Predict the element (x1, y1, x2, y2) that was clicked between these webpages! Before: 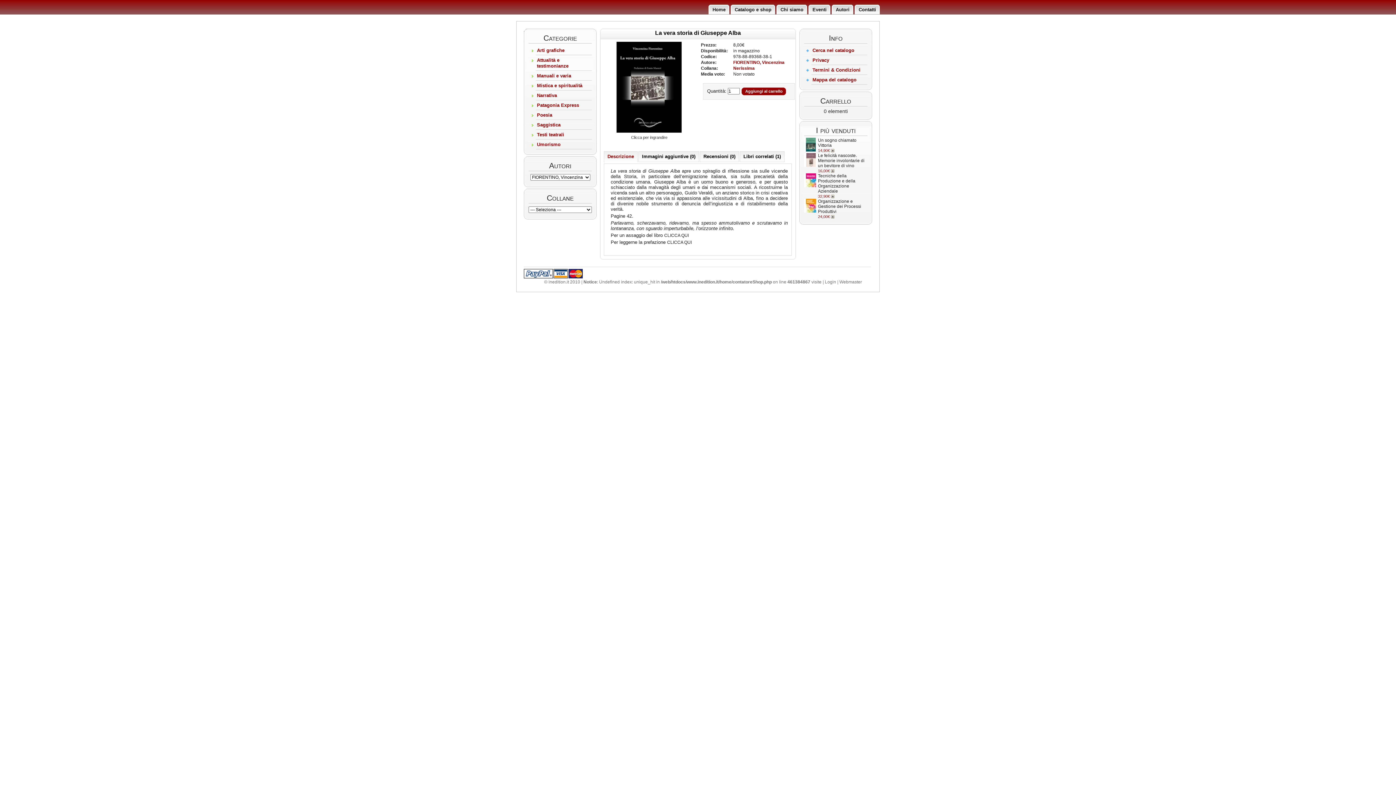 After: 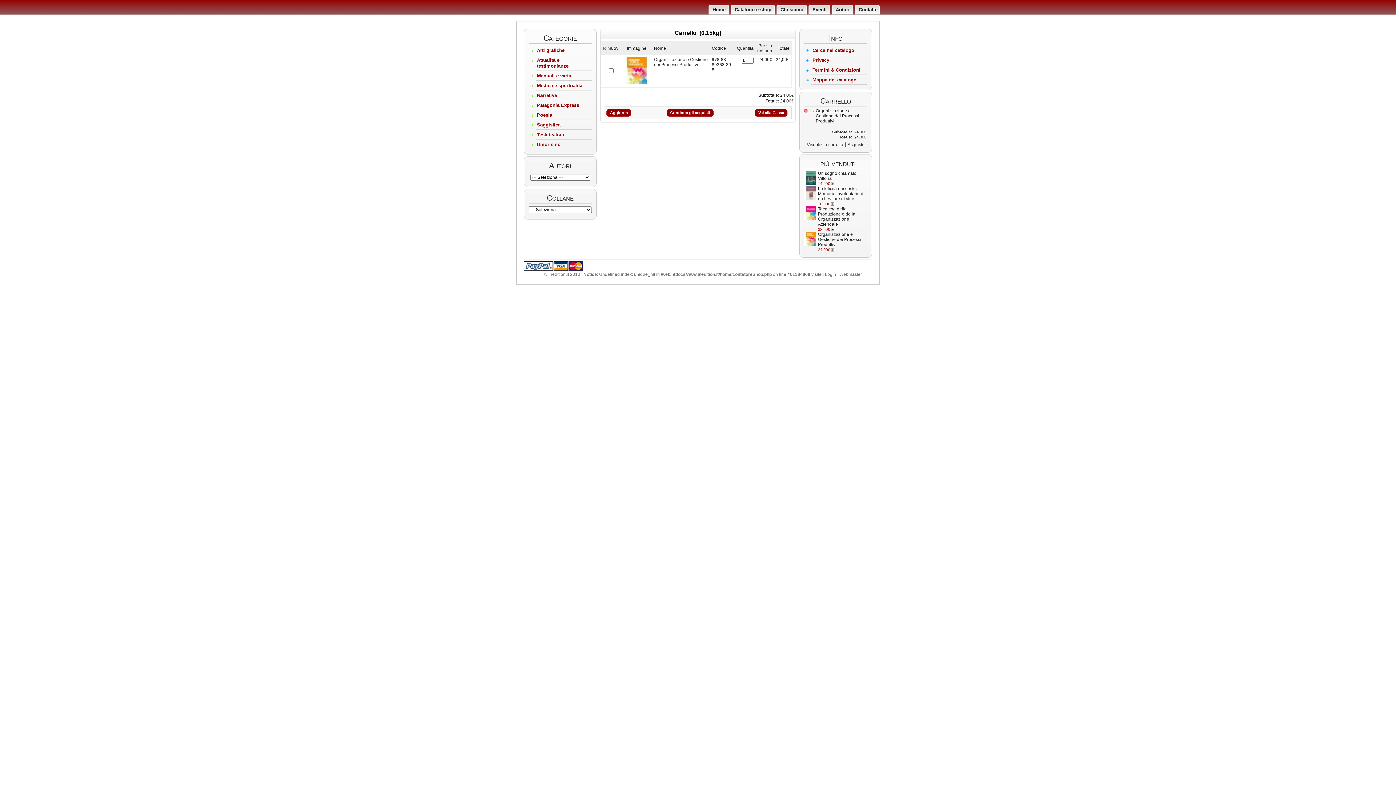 Action: label:   bbox: (831, 212, 836, 221)